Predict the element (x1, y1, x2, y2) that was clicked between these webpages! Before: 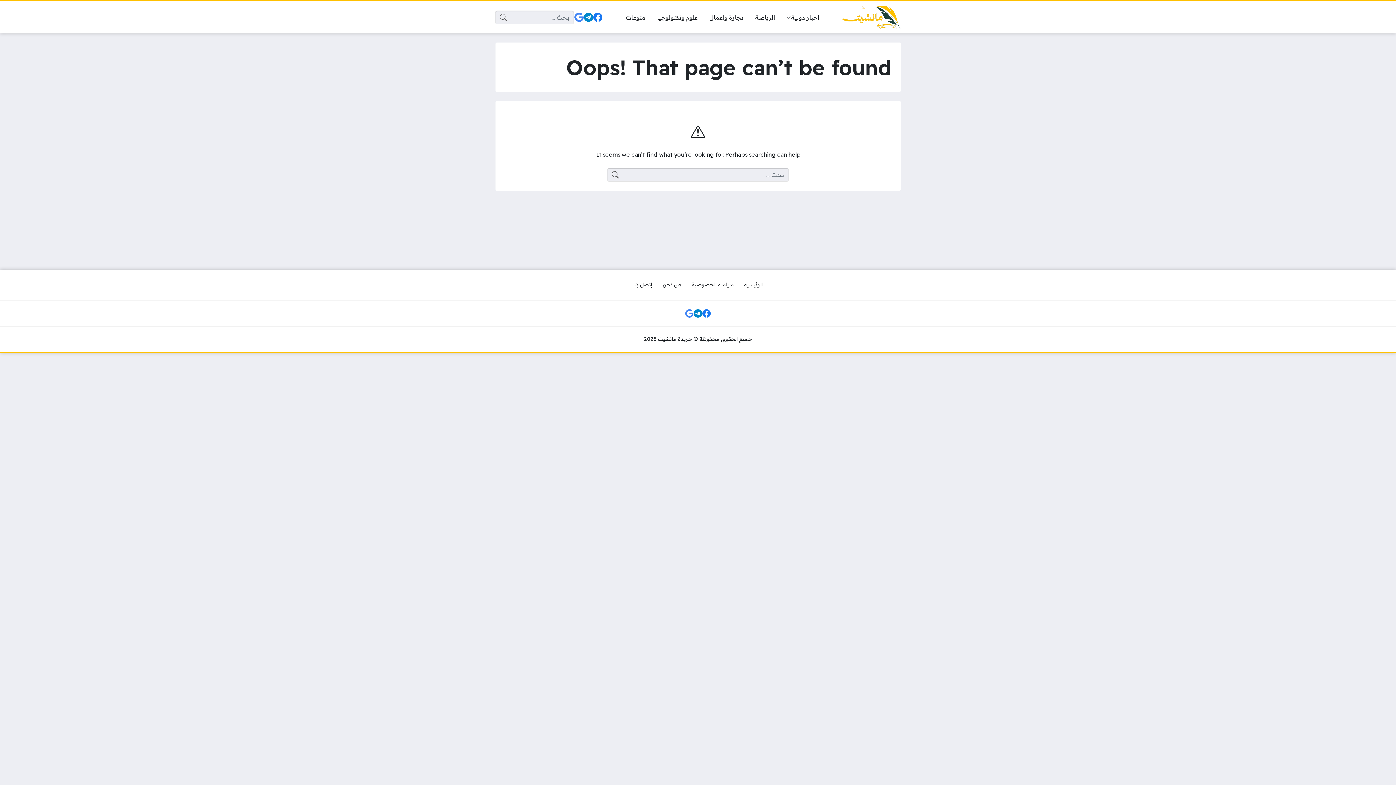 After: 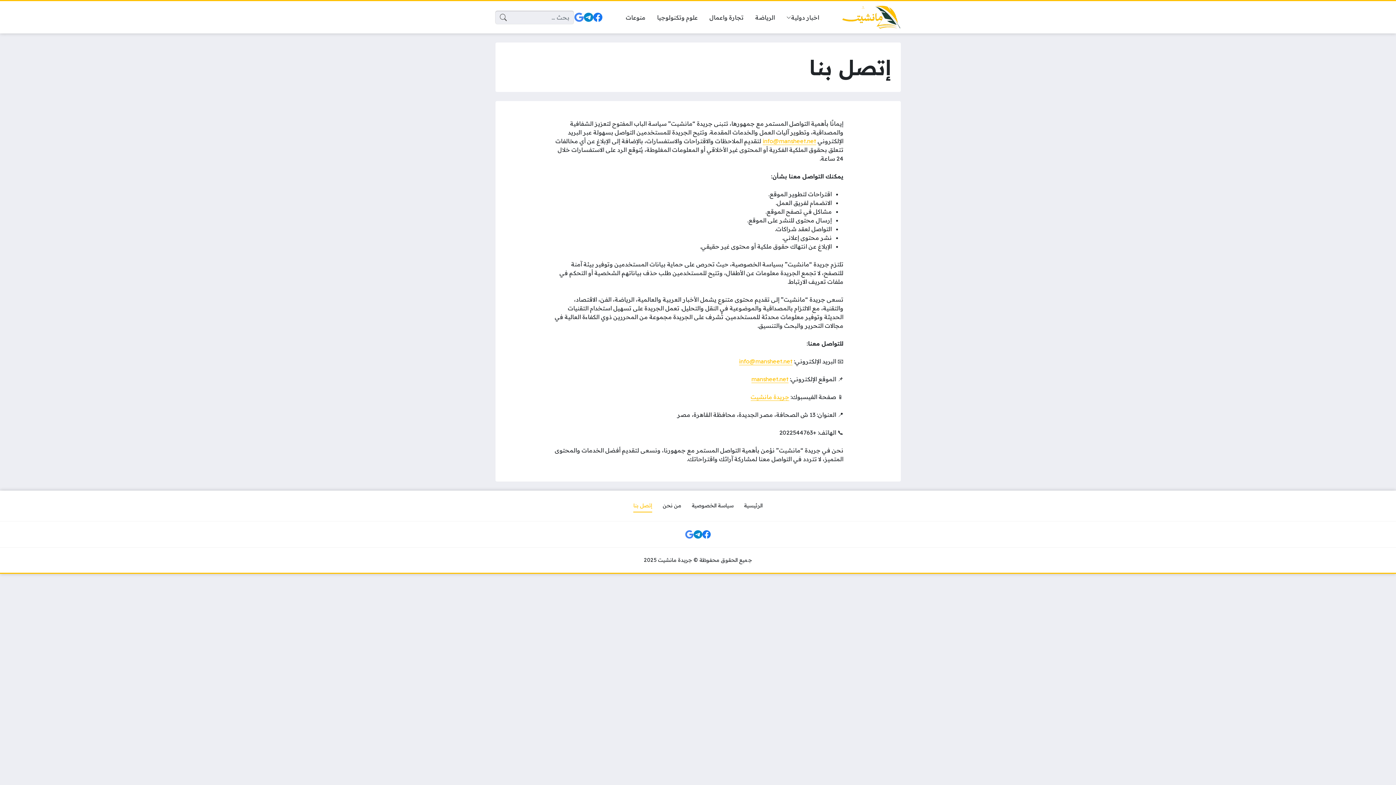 Action: label: إتصل بنا bbox: (628, 278, 657, 291)